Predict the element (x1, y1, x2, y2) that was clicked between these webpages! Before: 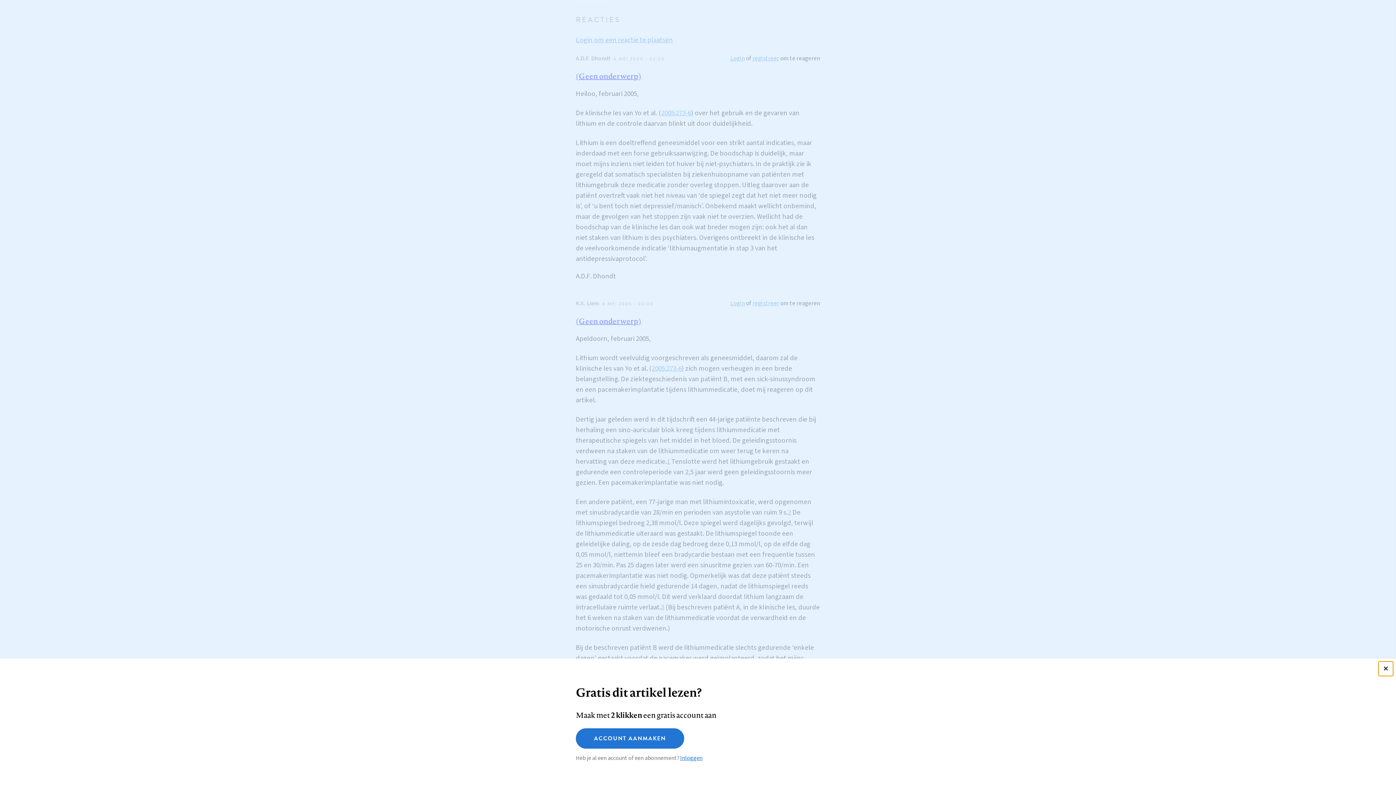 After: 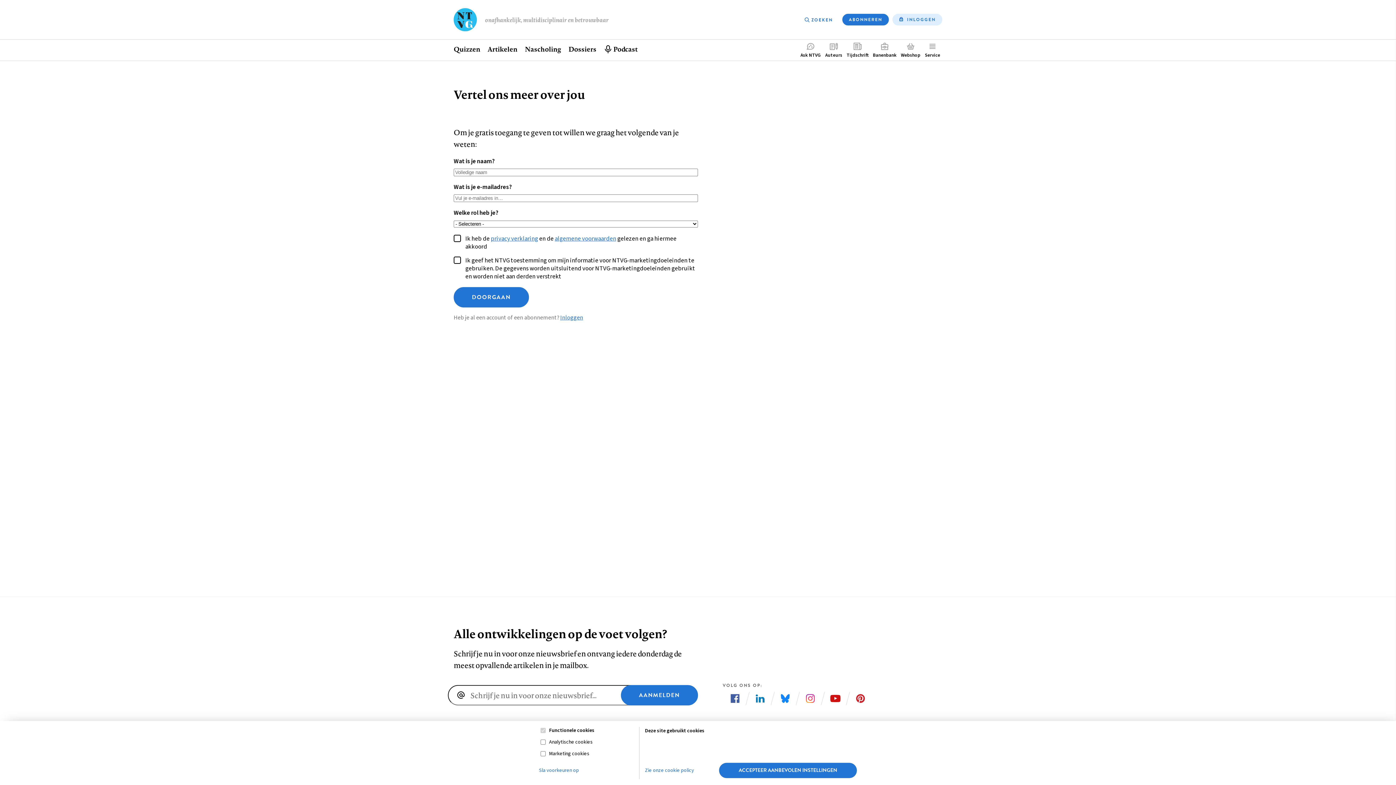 Action: label: ACCOUNT AANMAKEN bbox: (576, 728, 684, 749)